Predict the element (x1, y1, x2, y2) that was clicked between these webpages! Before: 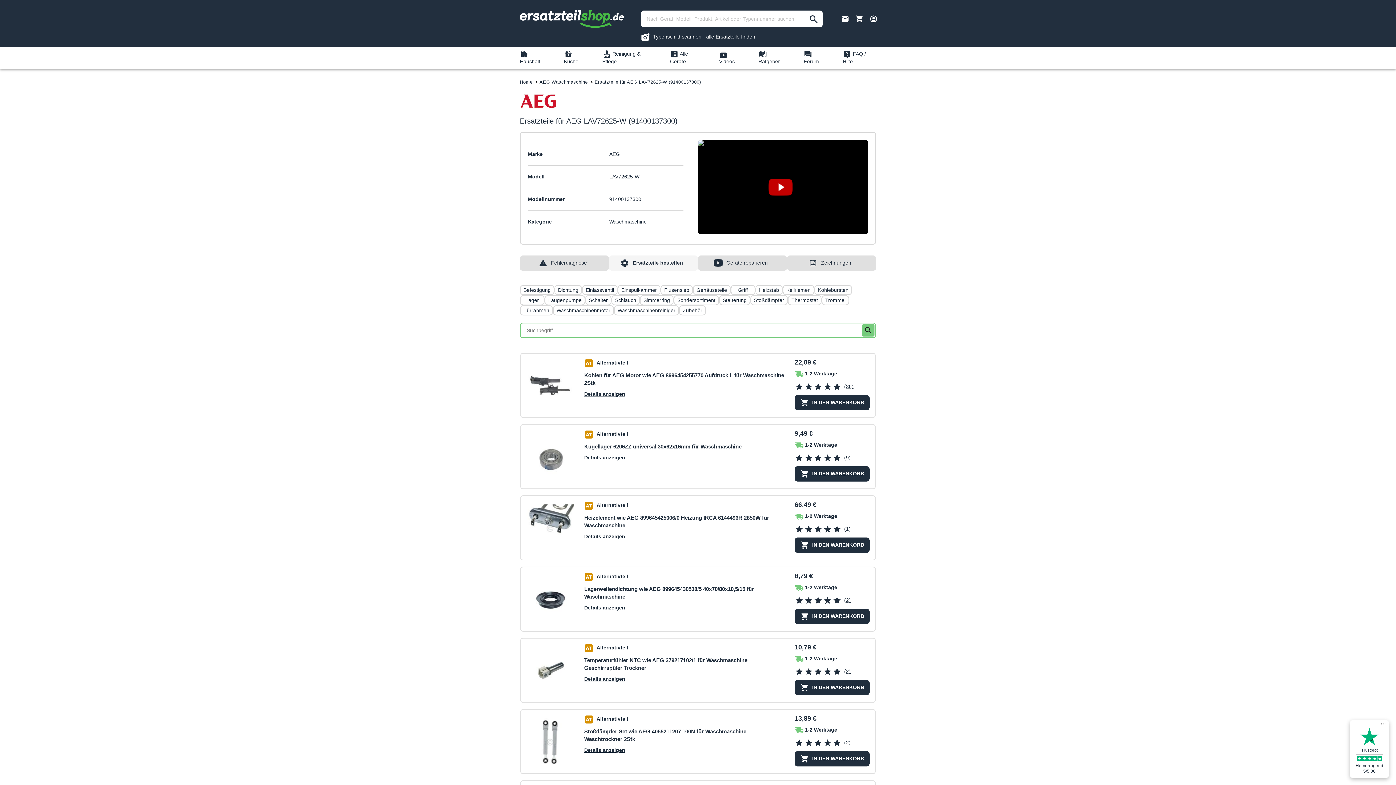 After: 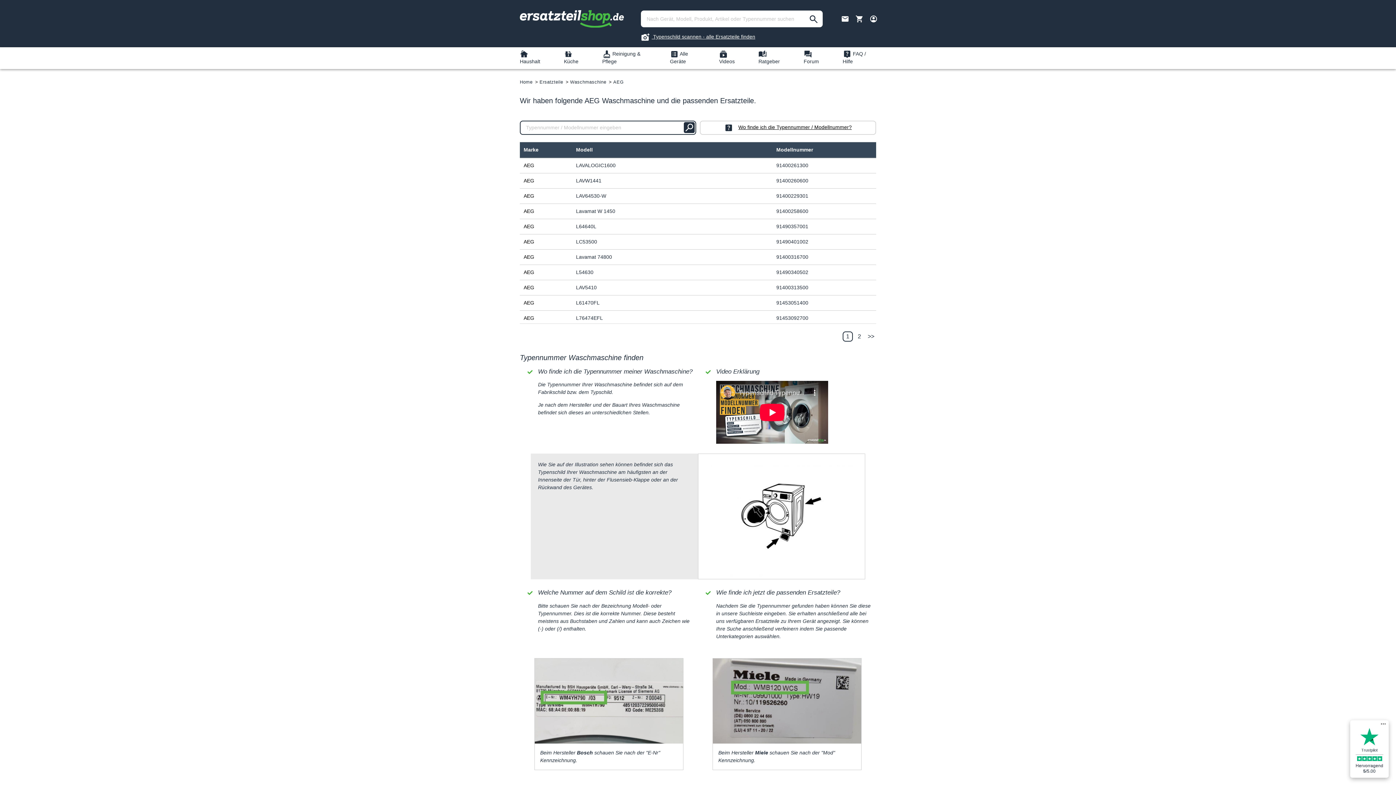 Action: label: AEG Waschmaschine bbox: (539, 79, 587, 84)